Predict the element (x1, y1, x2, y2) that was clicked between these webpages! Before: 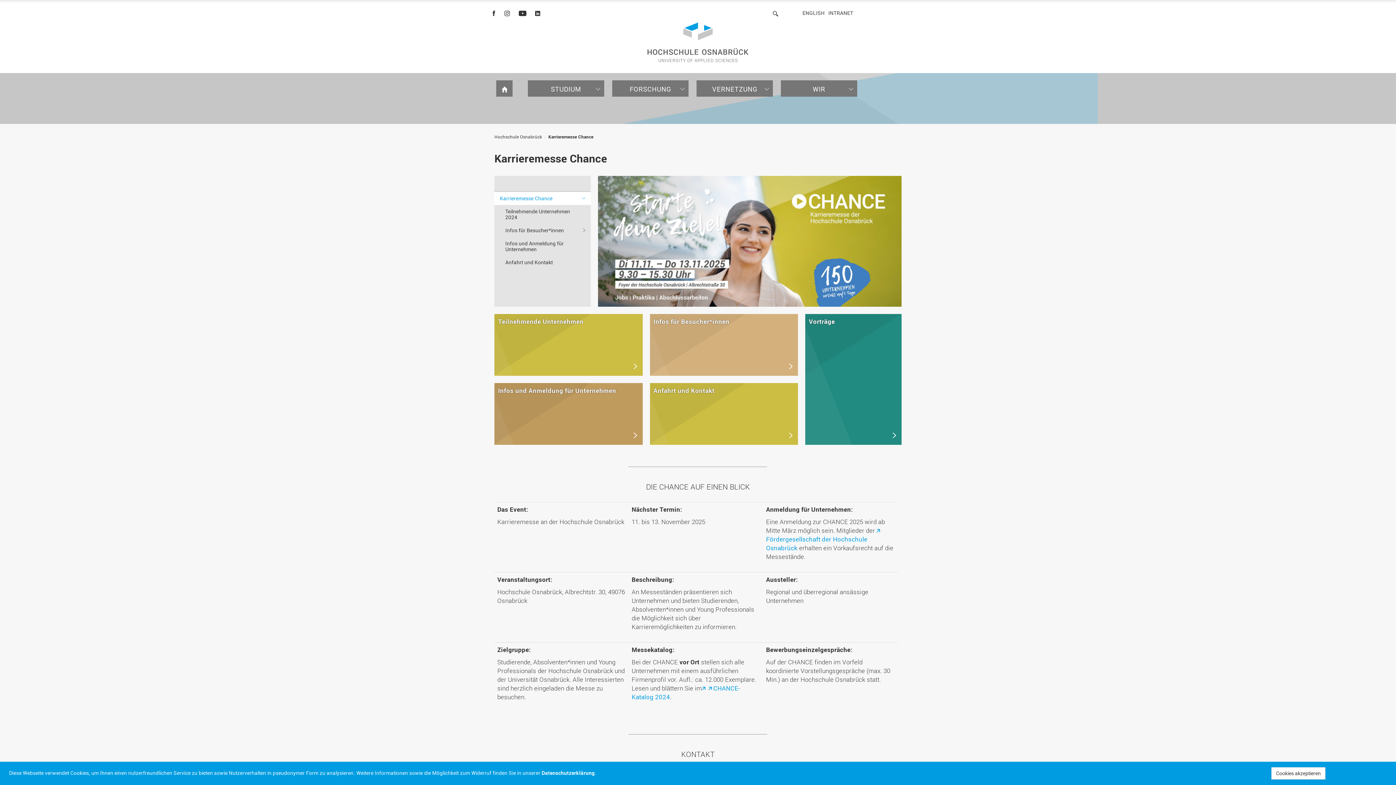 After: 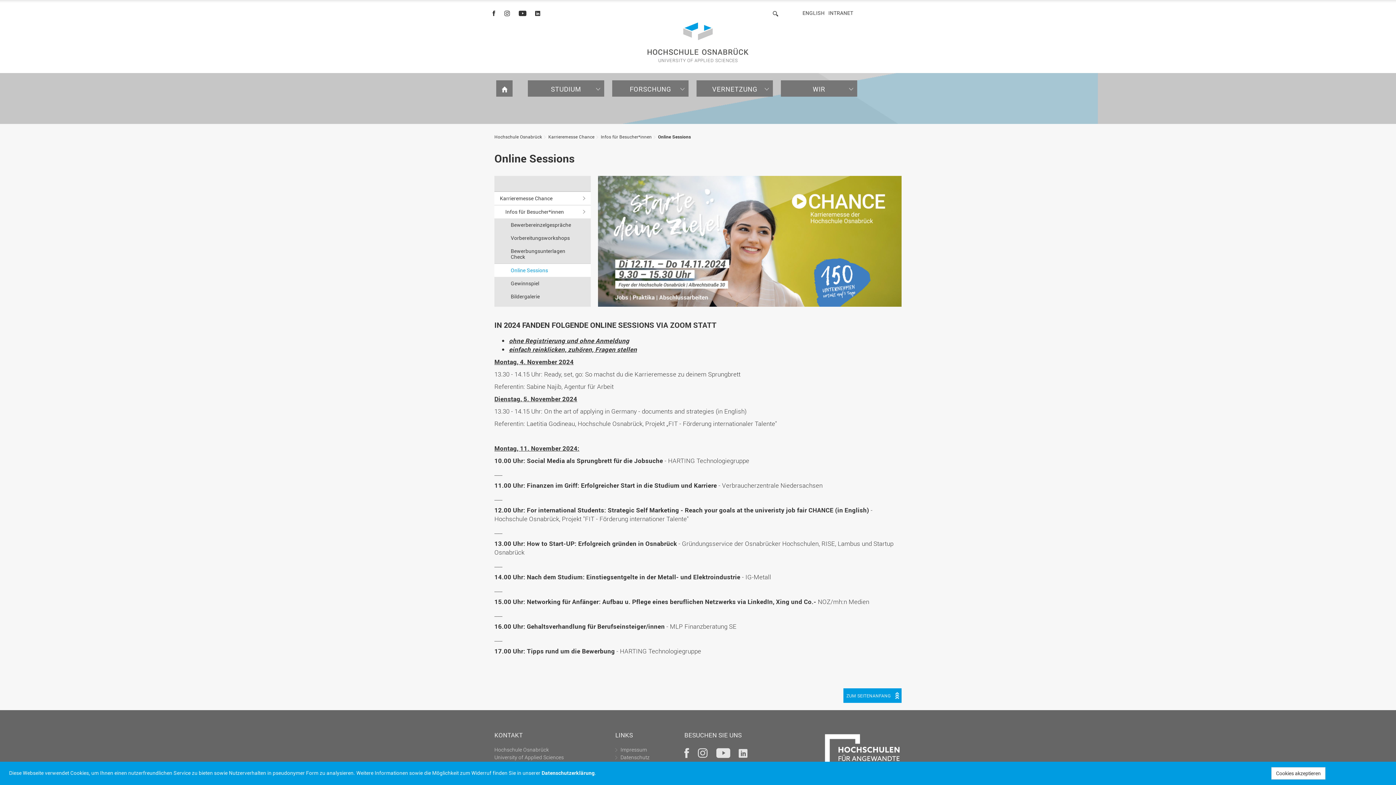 Action: label: Vorträge bbox: (805, 314, 901, 445)